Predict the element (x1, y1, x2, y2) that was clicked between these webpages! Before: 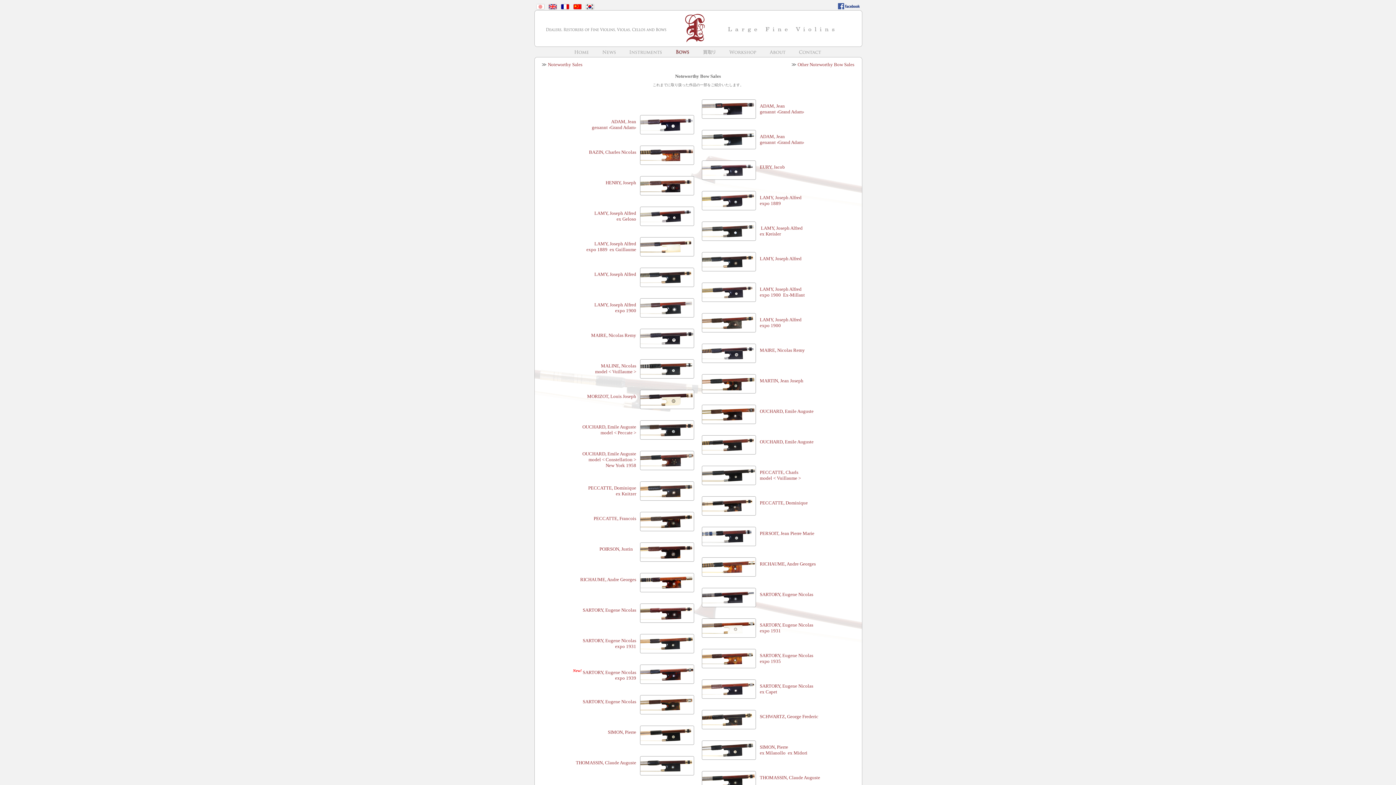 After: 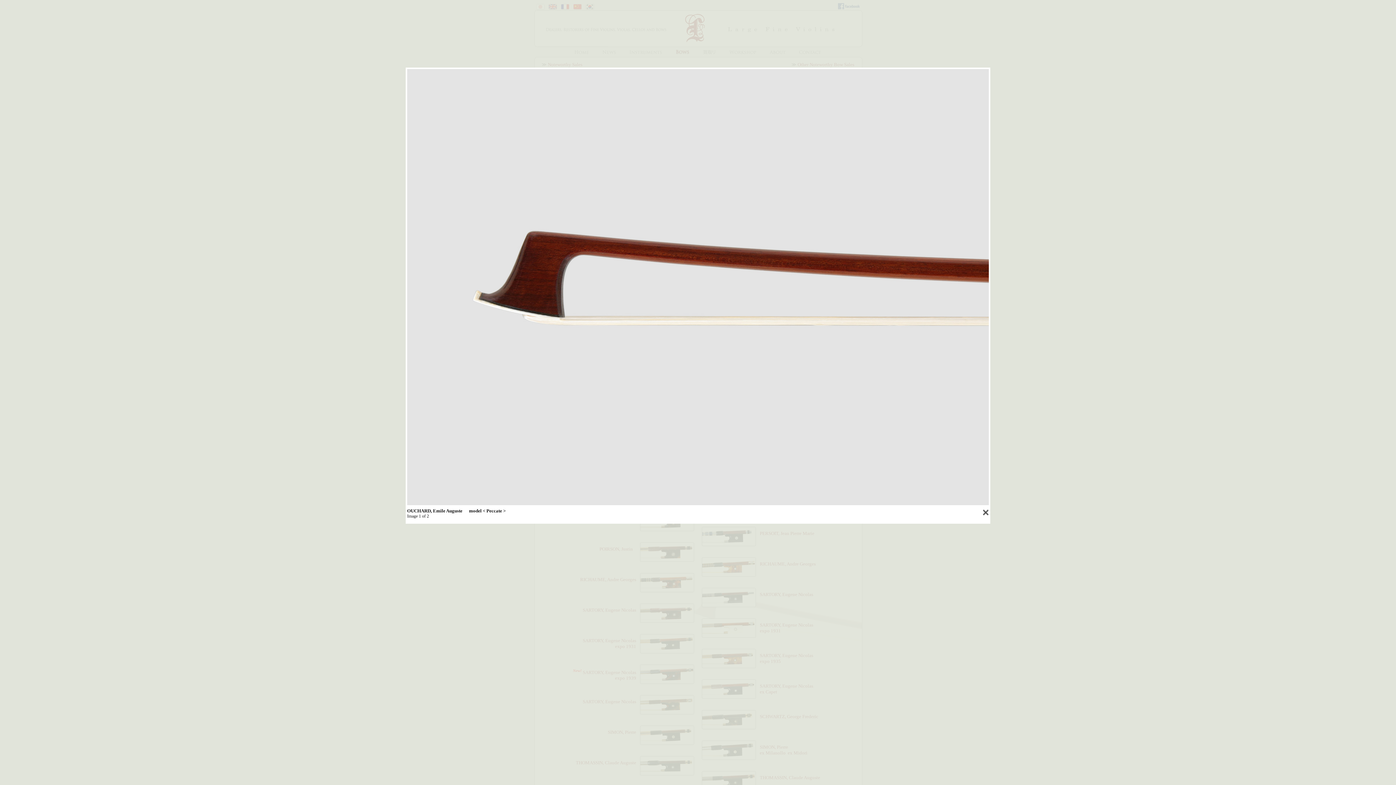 Action: label: OUCHARD, Emile Auguste
model < Peccate > bbox: (582, 424, 636, 435)